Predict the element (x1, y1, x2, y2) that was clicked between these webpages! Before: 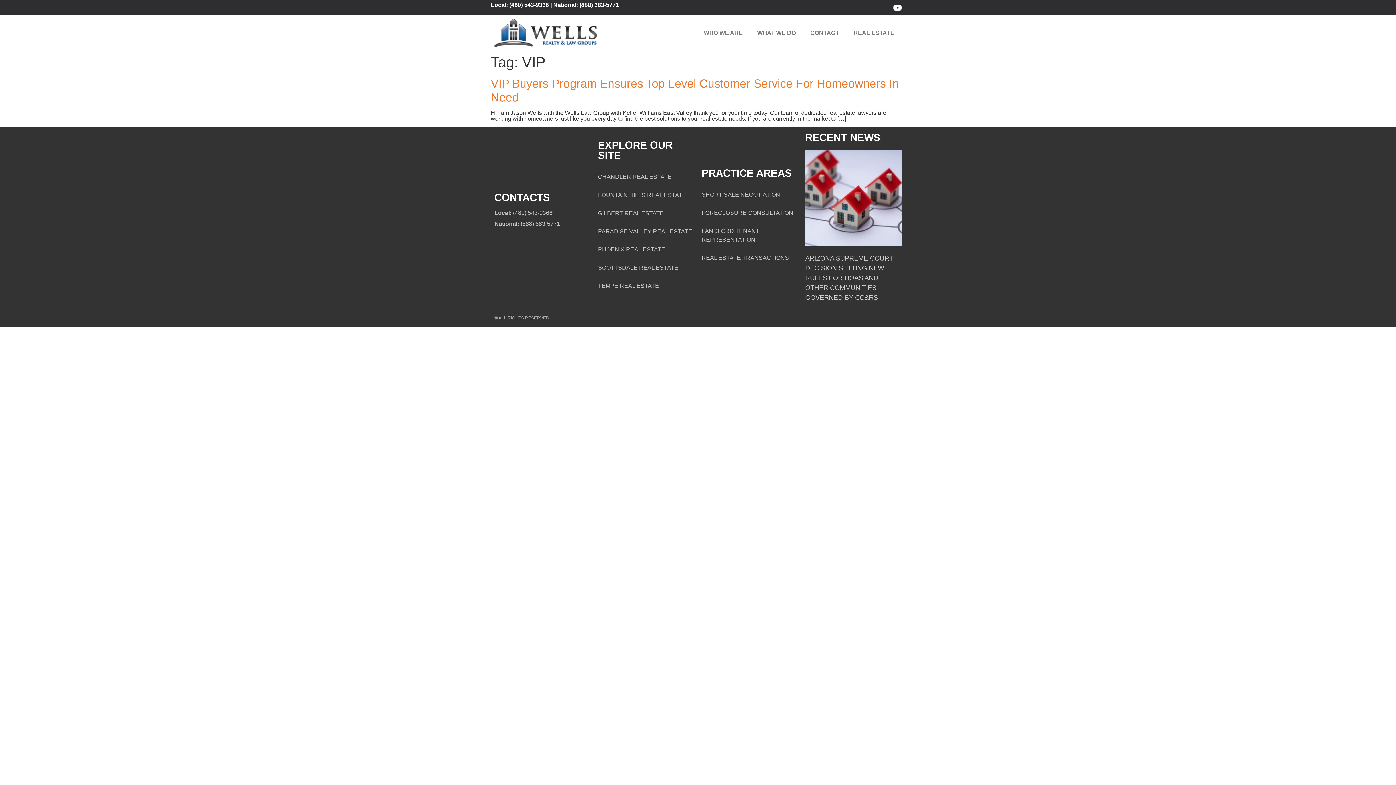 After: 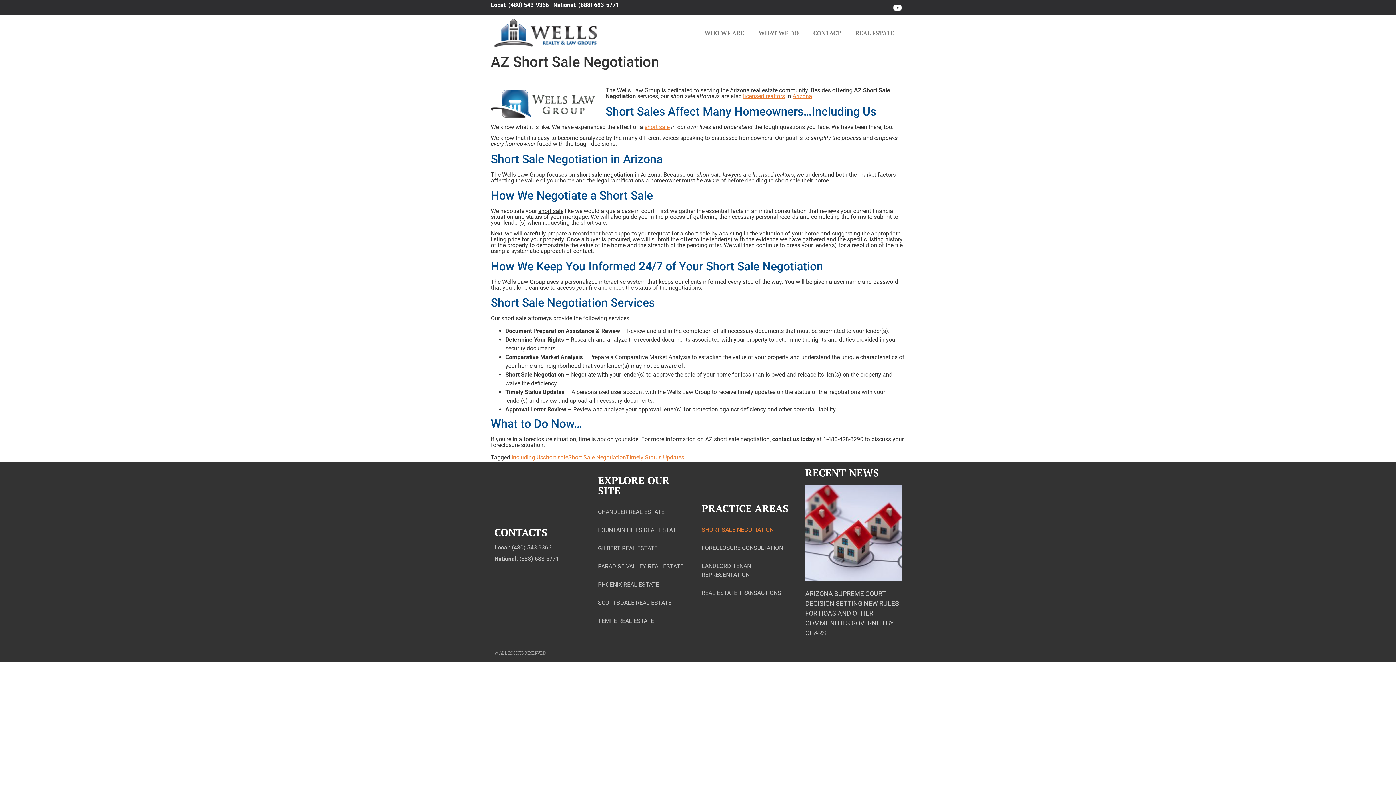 Action: bbox: (701, 185, 798, 204) label: SHORT SALE NEGOTIATION